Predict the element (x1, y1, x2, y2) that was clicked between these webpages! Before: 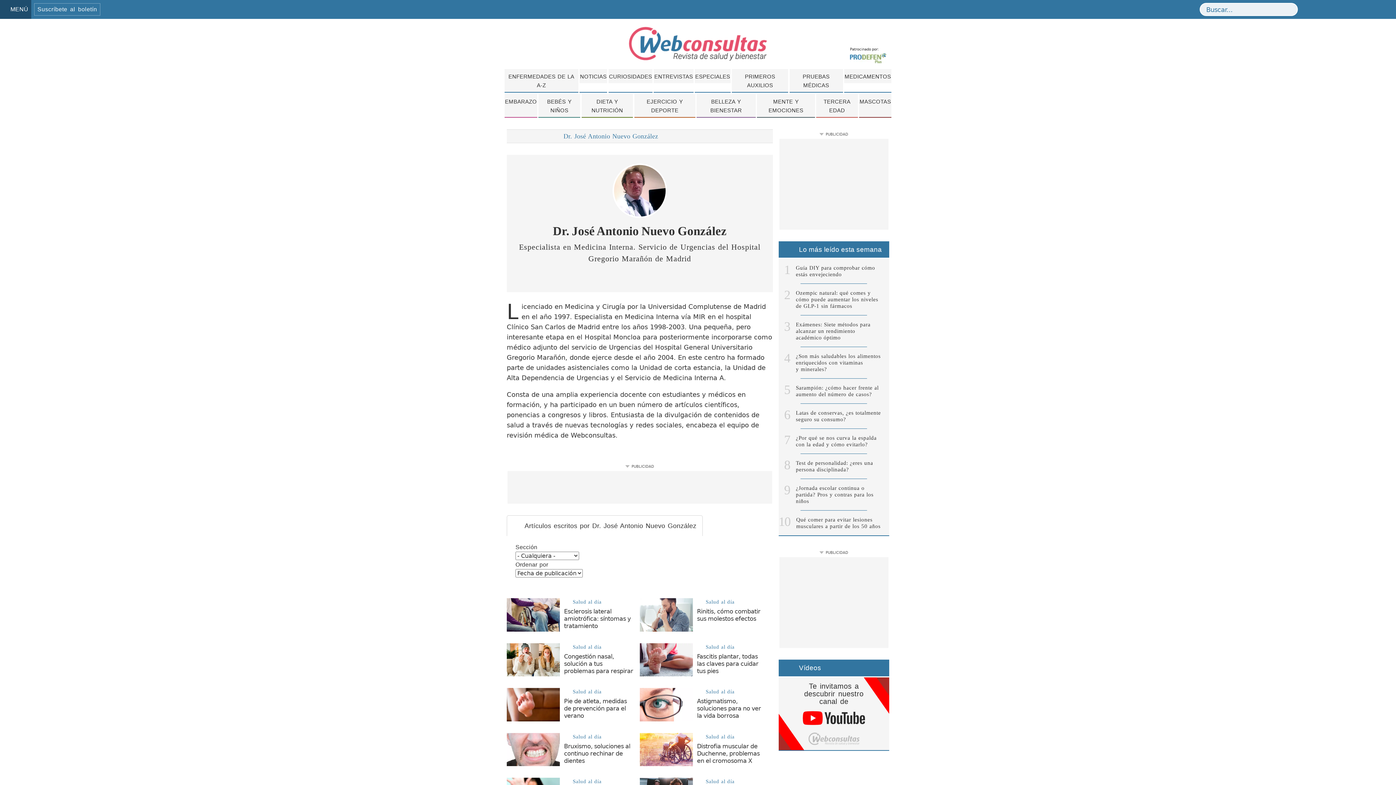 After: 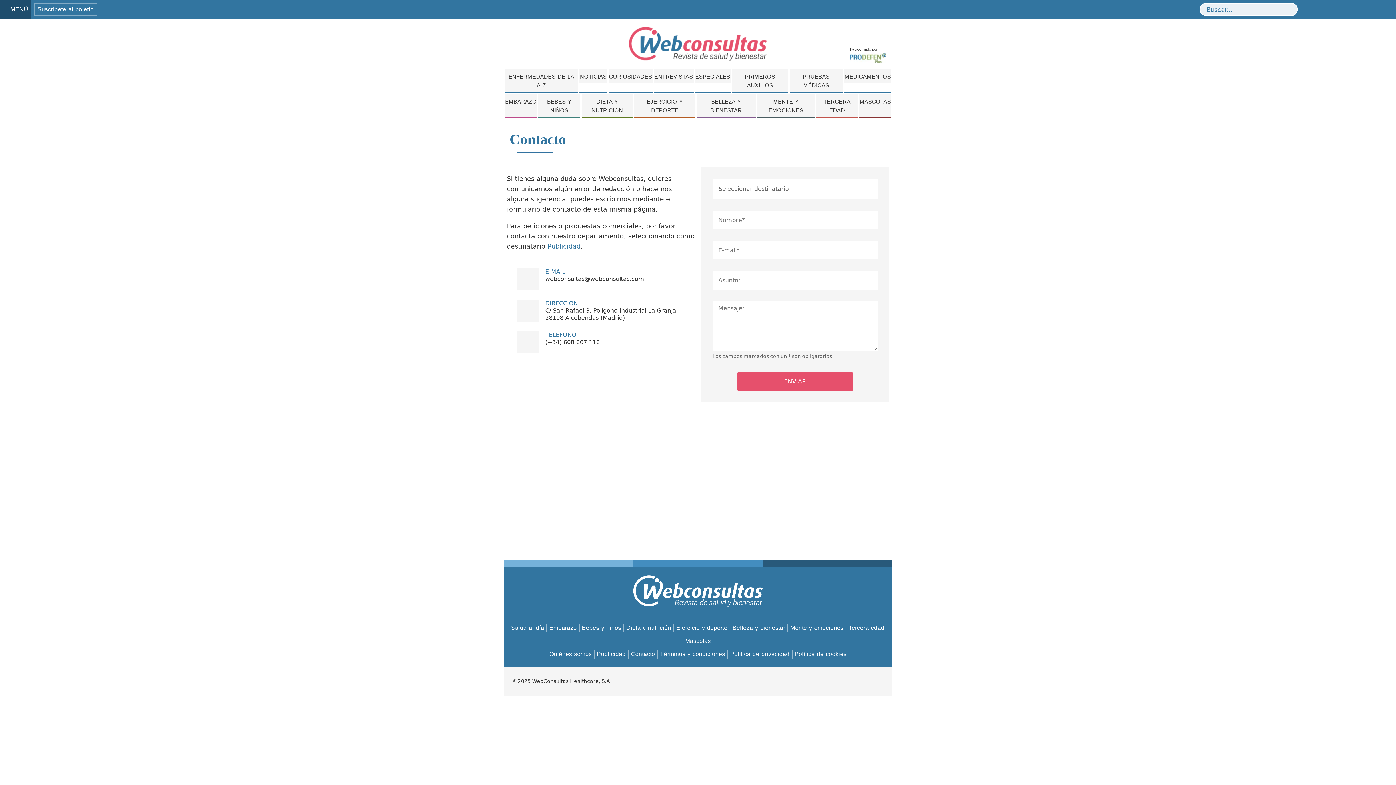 Action: bbox: (1383, 0, 1396, 18) label: CONTACTO